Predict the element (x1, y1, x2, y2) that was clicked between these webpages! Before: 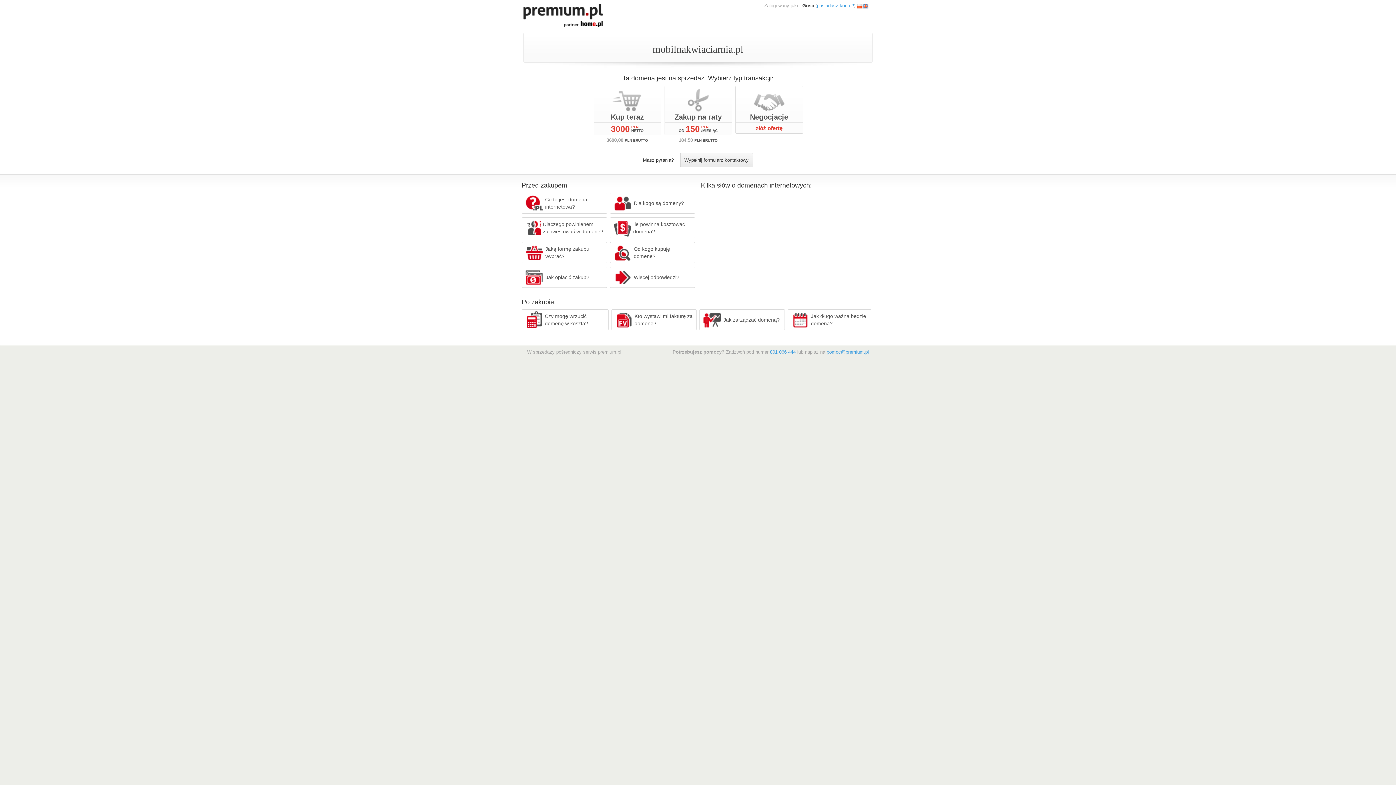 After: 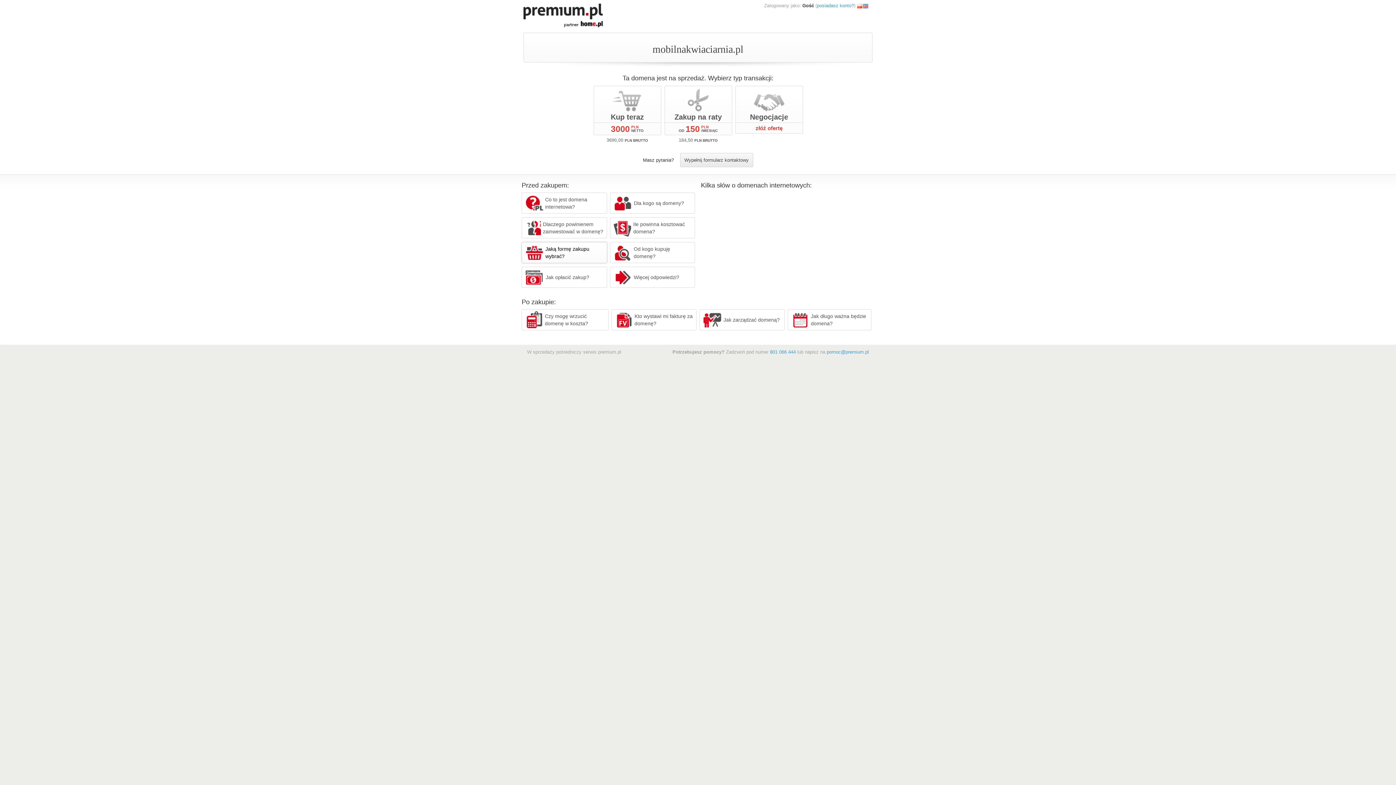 Action: bbox: (521, 242, 607, 263) label: Jaką formę zakupu wybrać?